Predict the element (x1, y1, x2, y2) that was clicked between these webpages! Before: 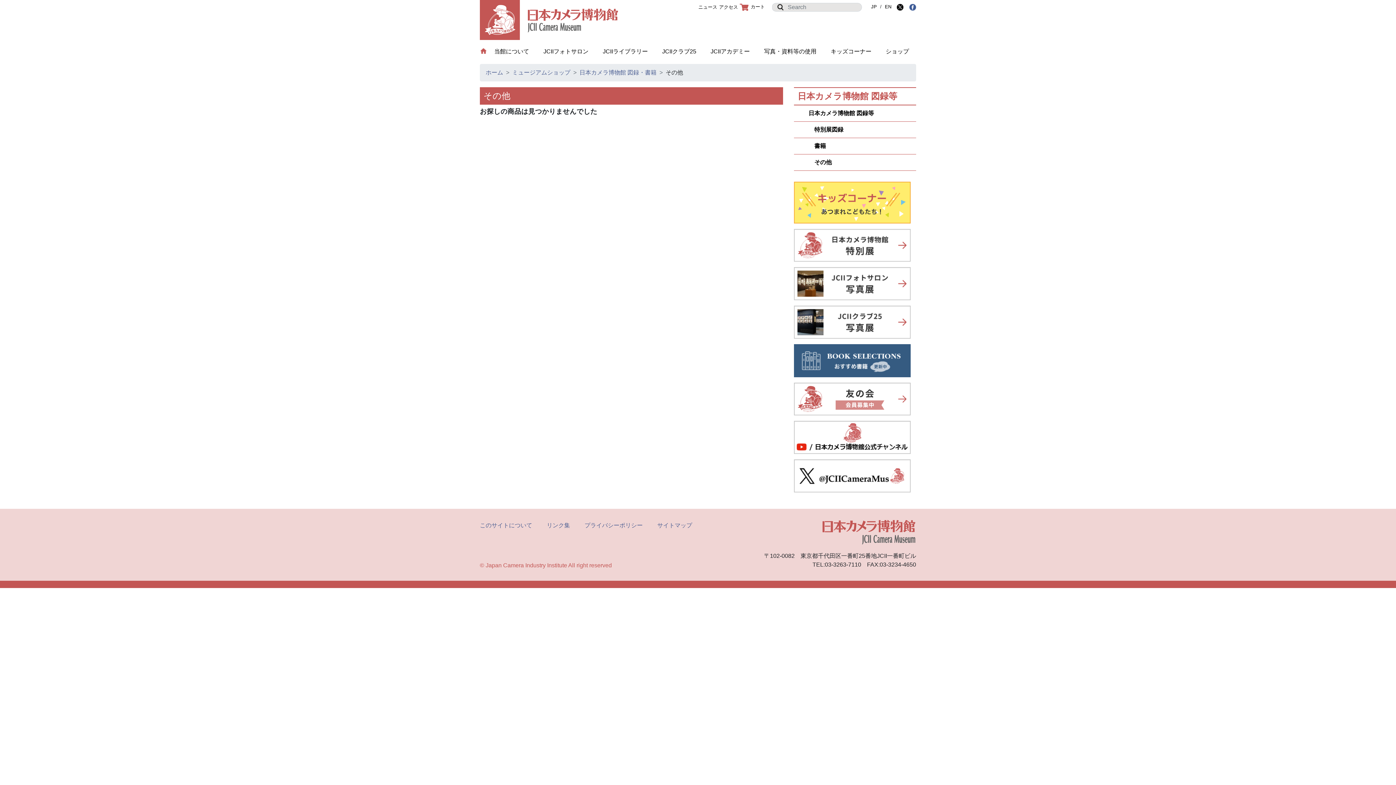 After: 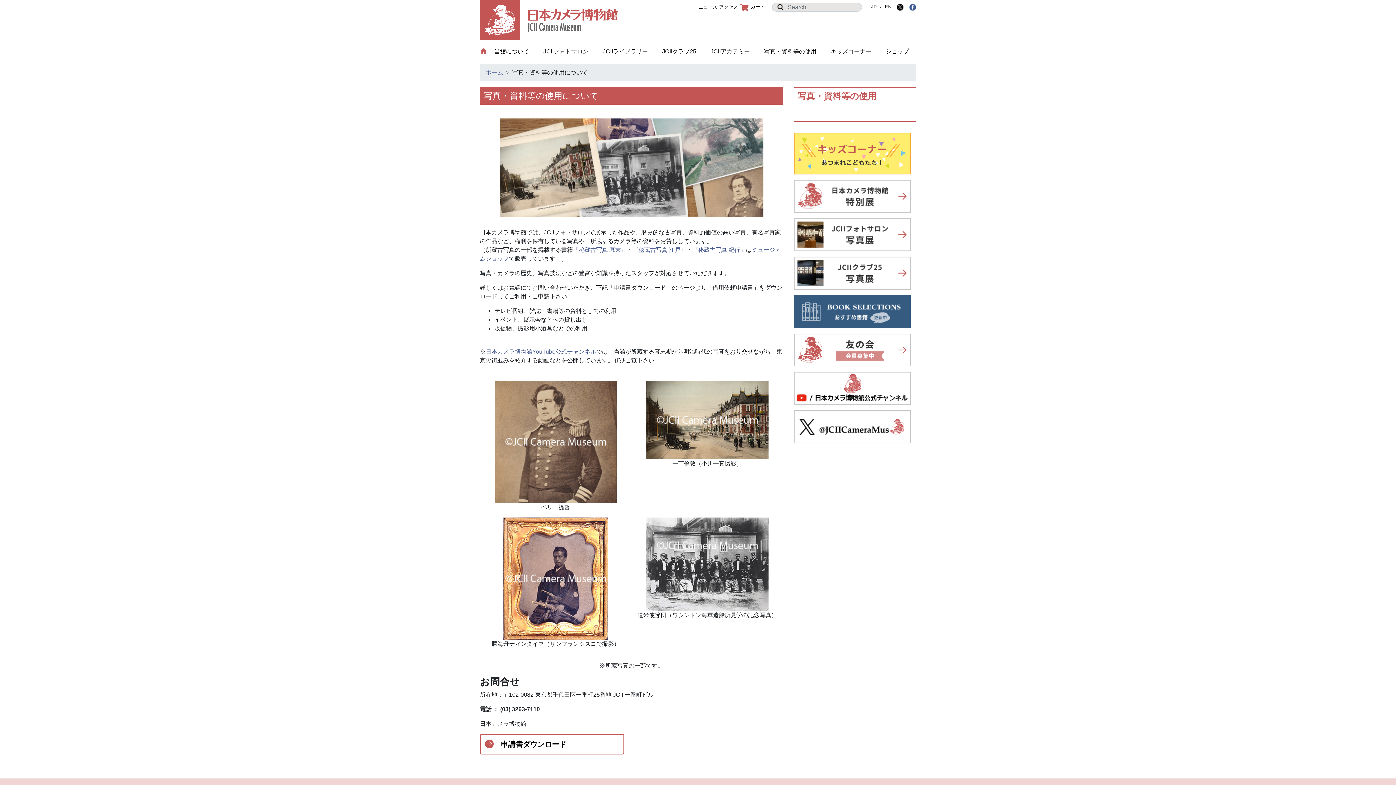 Action: label: 写真・資料等の使用 bbox: (757, 47, 823, 56)